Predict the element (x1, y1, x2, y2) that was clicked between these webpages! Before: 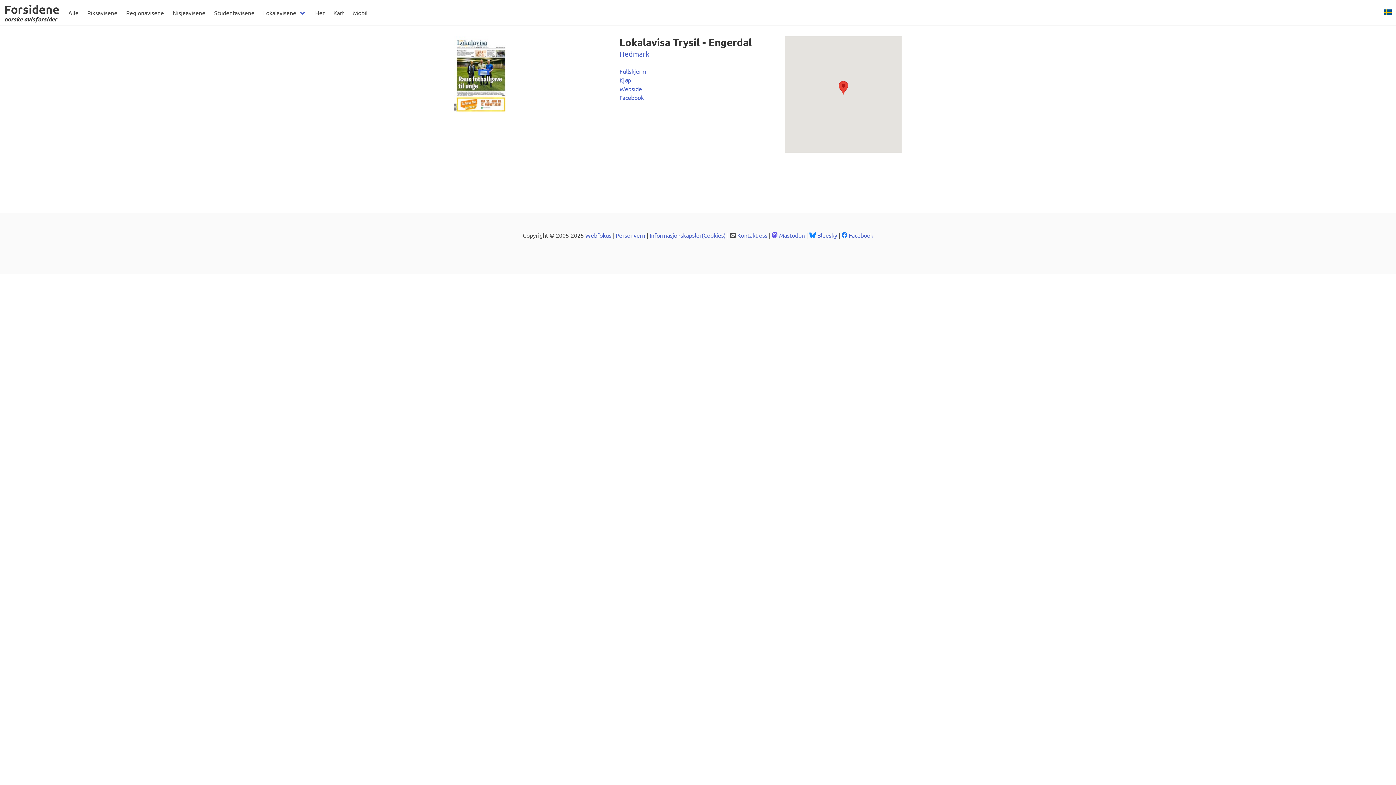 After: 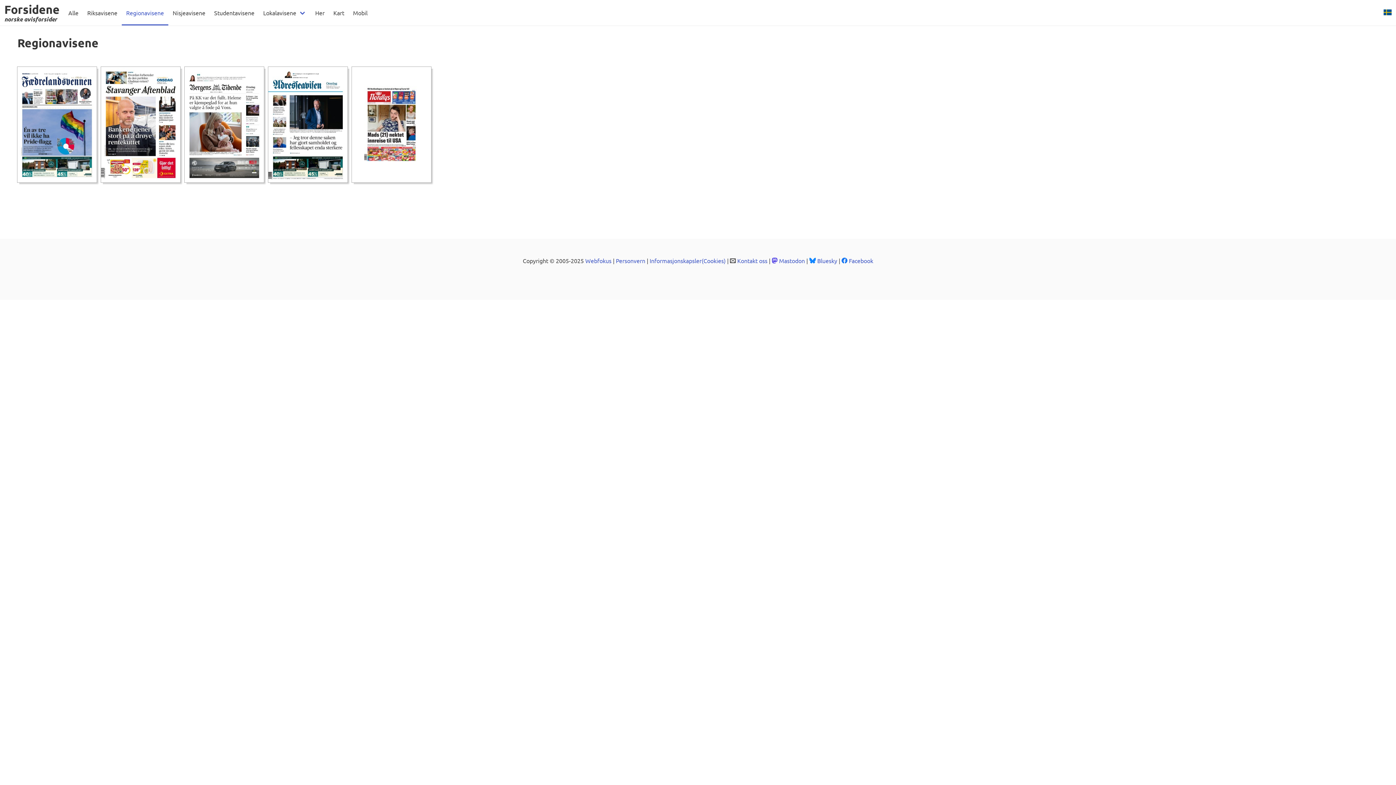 Action: label: Regionavisene bbox: (121, 0, 168, 25)